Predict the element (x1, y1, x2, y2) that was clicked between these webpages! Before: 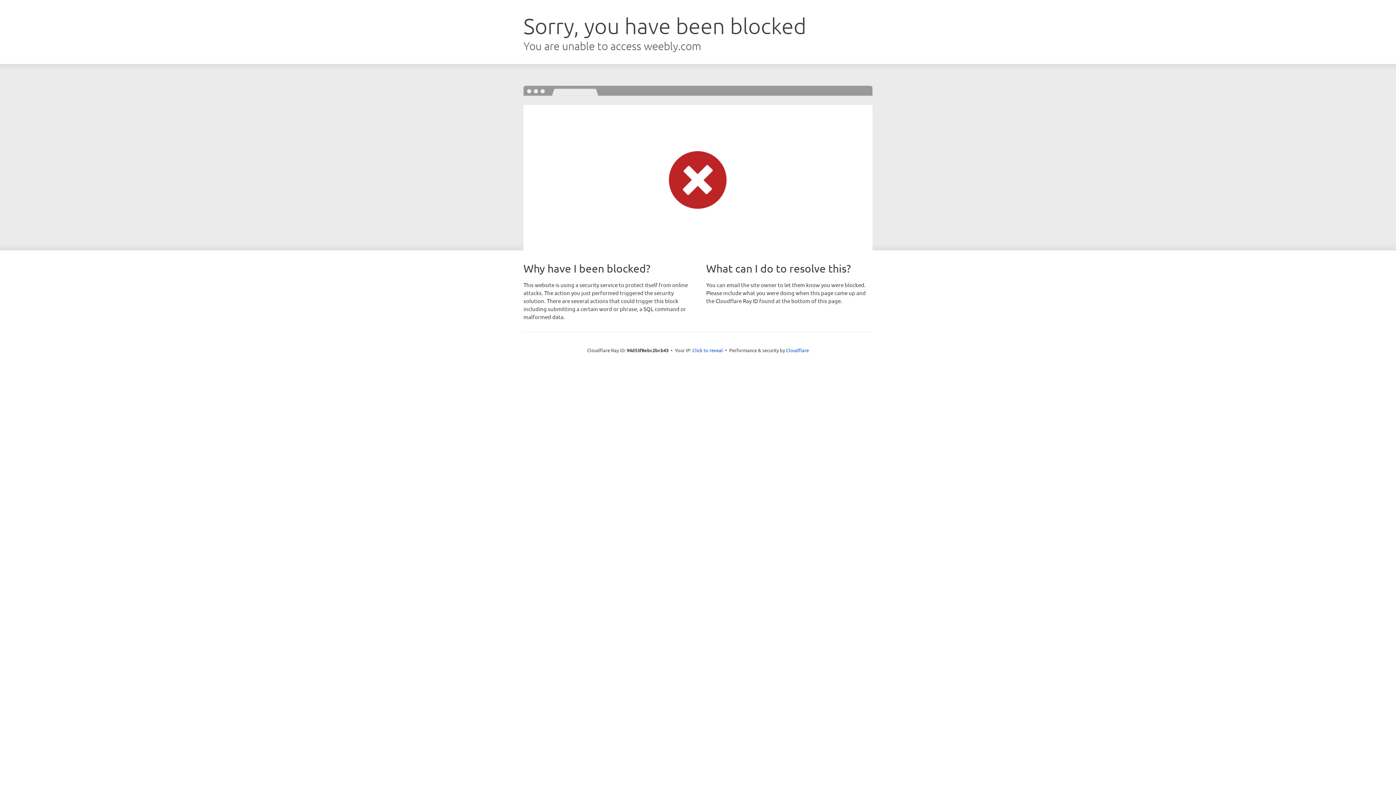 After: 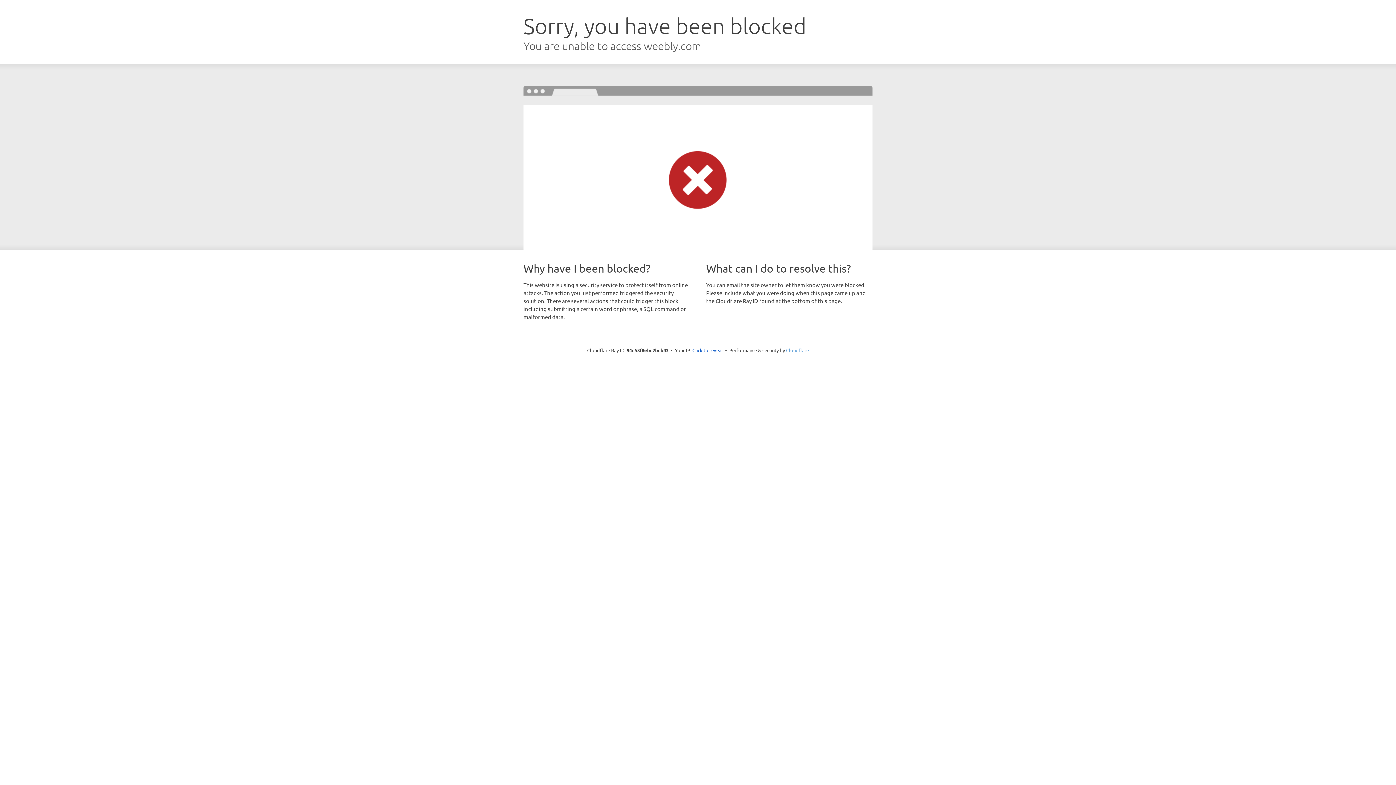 Action: label: Cloudflare bbox: (786, 347, 809, 353)